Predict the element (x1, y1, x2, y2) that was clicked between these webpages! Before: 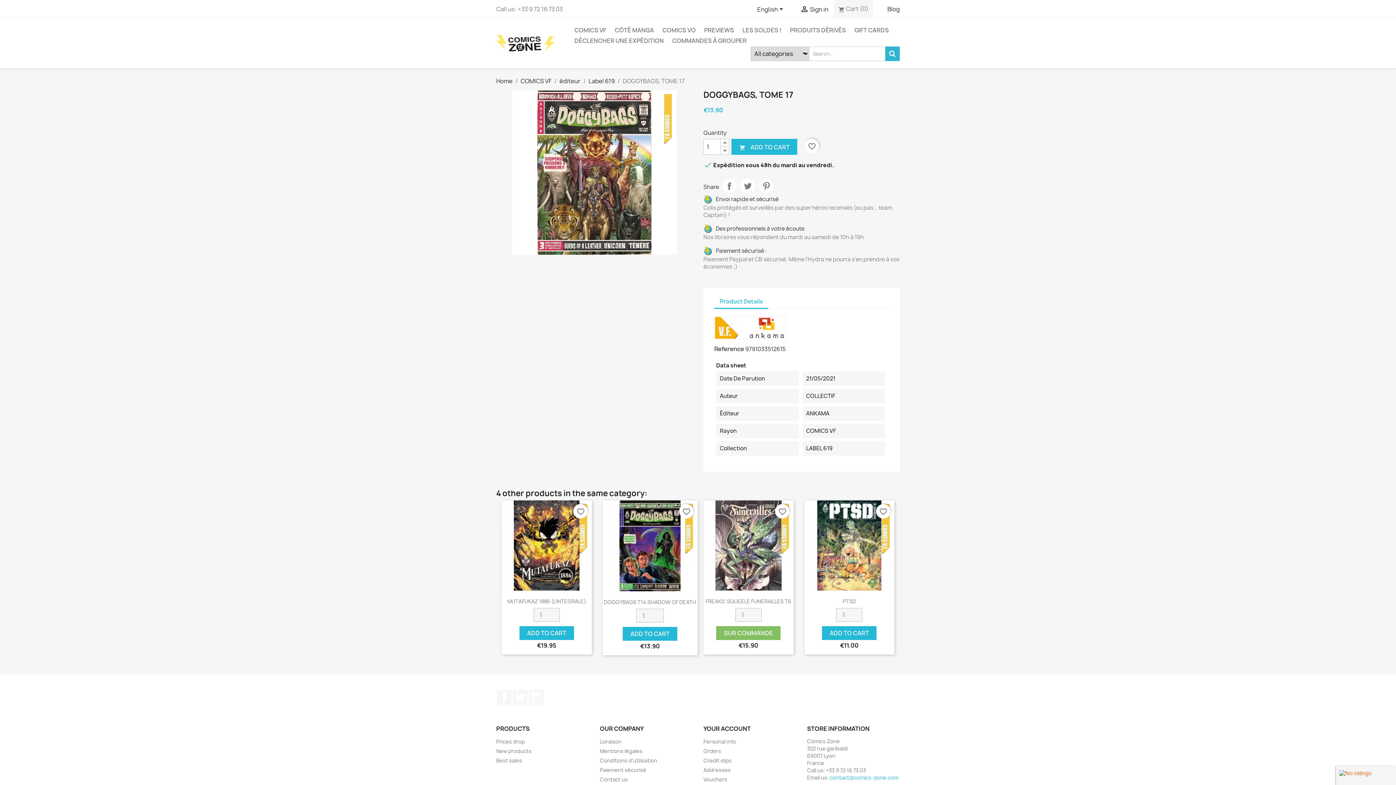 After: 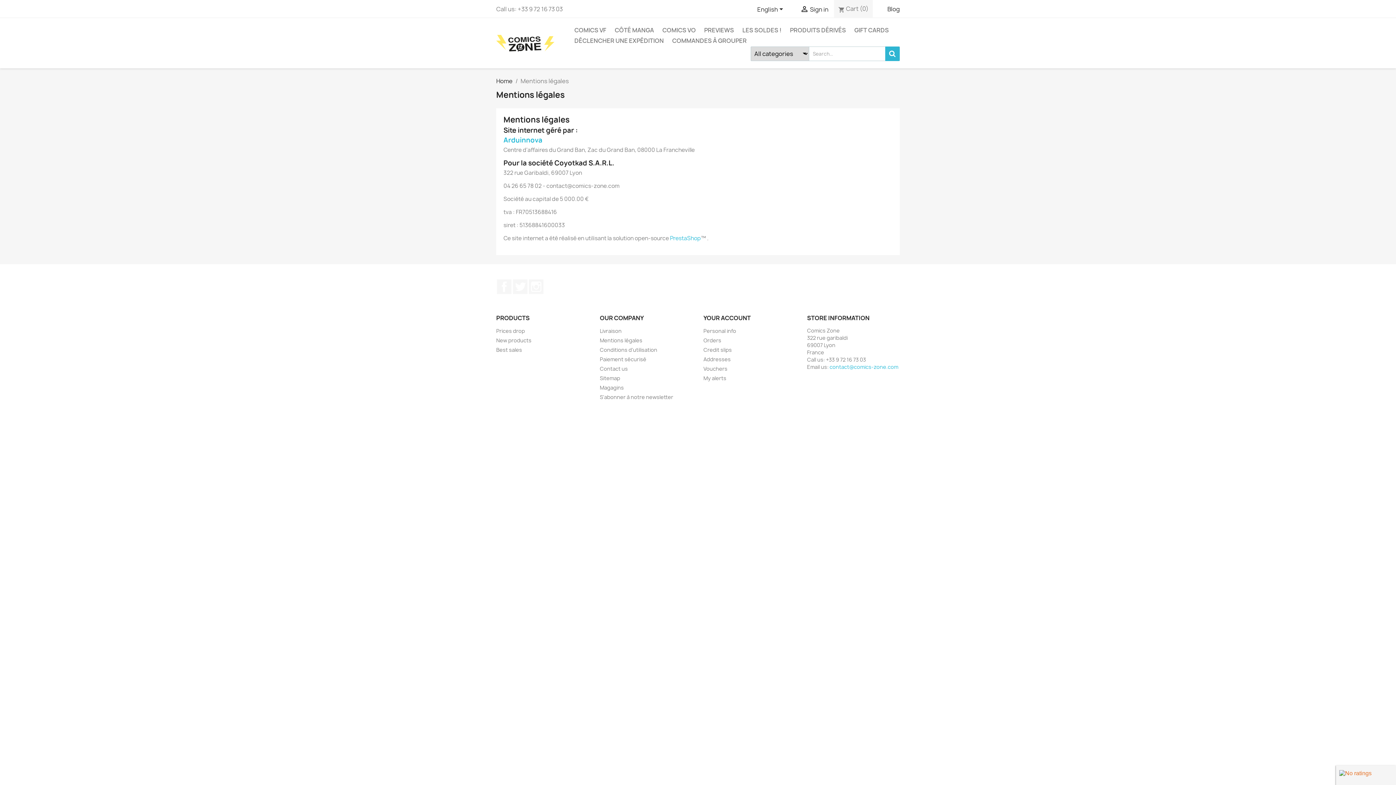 Action: label: Mentions légales bbox: (600, 748, 642, 754)